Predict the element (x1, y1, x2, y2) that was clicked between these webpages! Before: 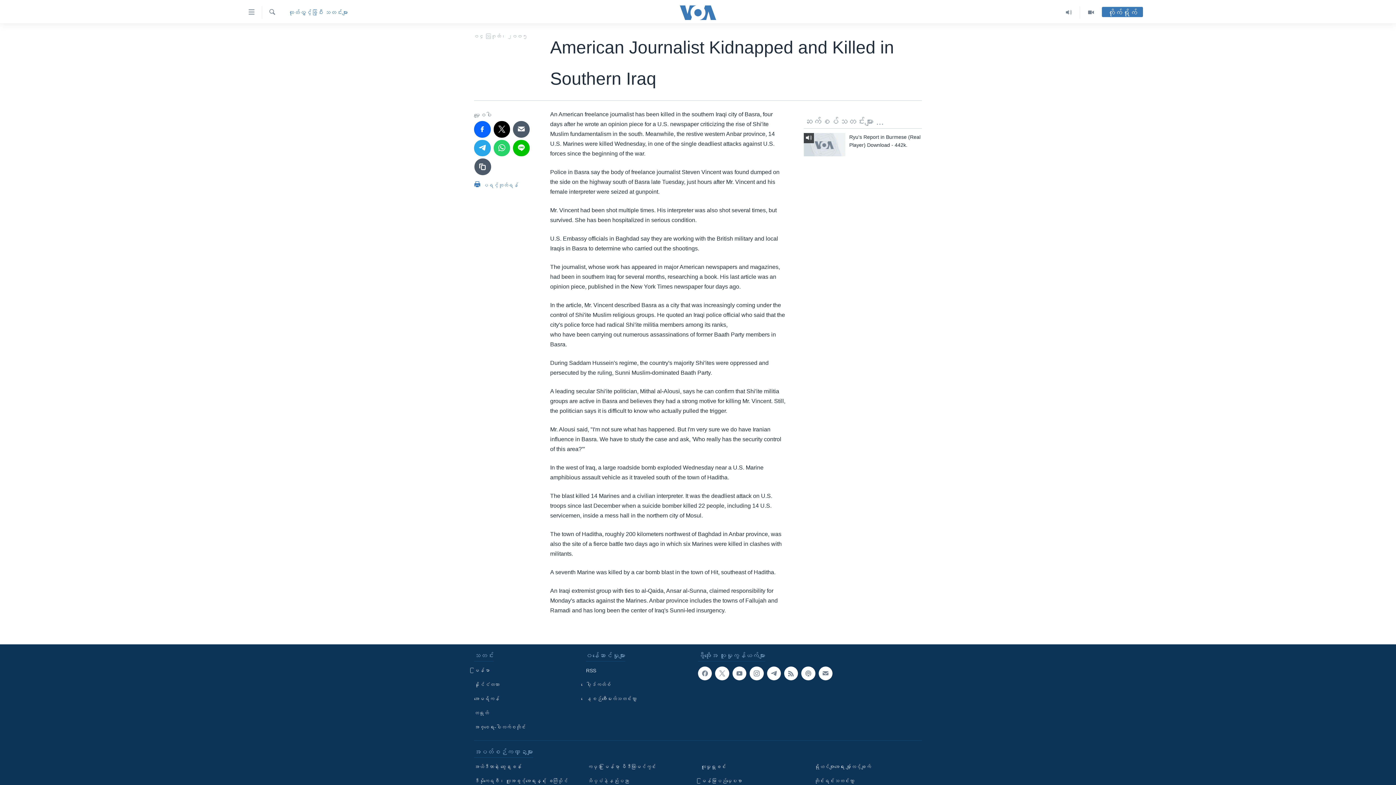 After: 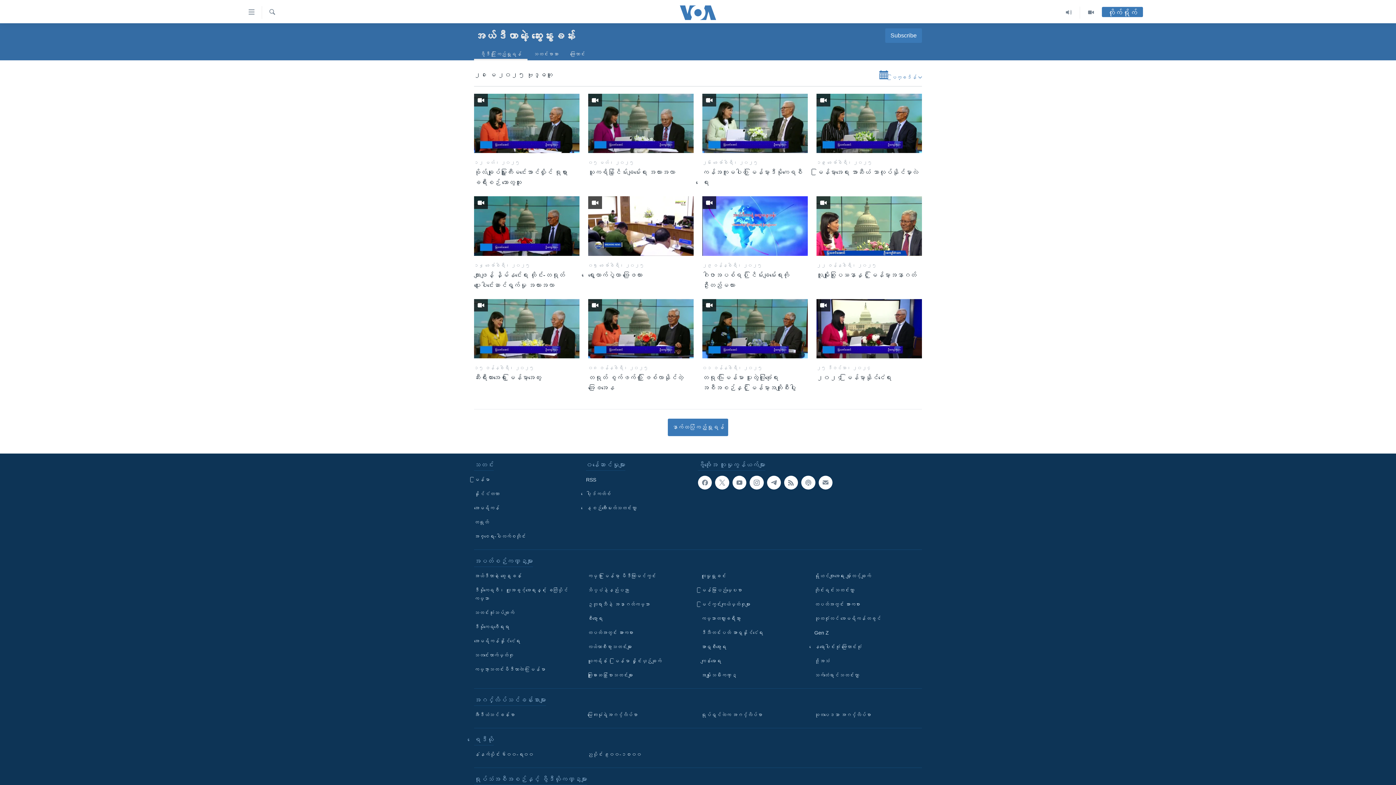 Action: bbox: (474, 763, 577, 771) label: အယ်ဒီတာနဲ့ ဆွေးနွေးခန်း